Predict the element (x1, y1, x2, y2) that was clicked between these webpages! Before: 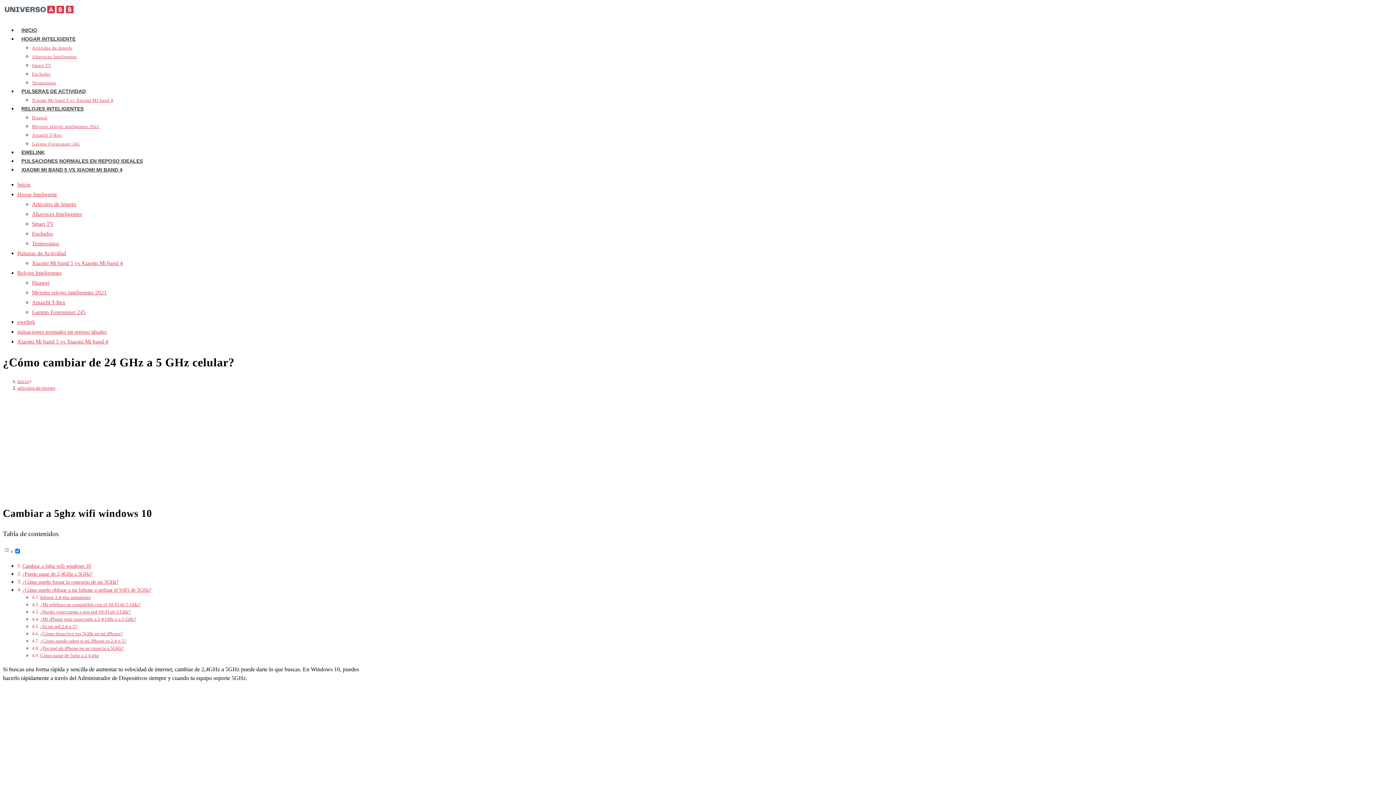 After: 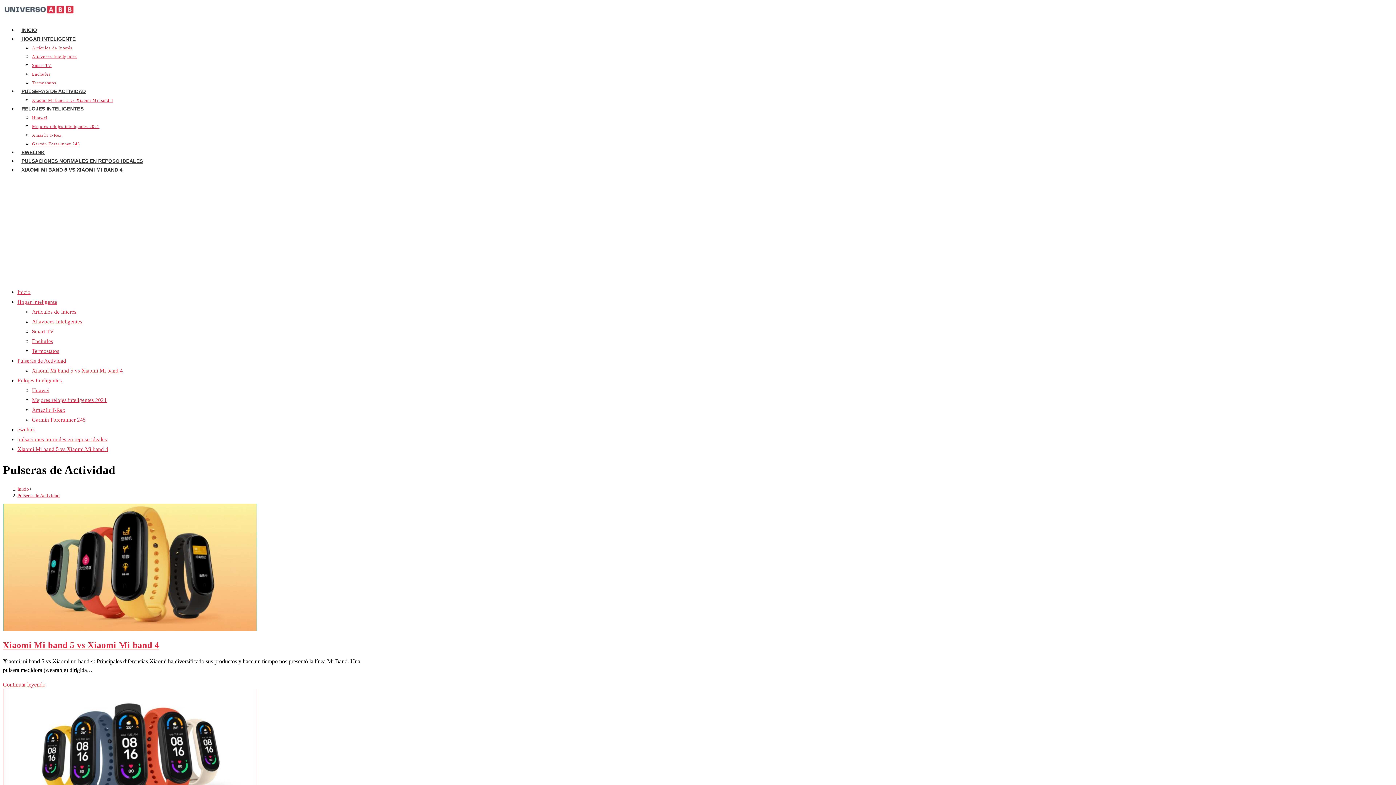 Action: label: Pulseras de Actividad bbox: (17, 250, 66, 256)